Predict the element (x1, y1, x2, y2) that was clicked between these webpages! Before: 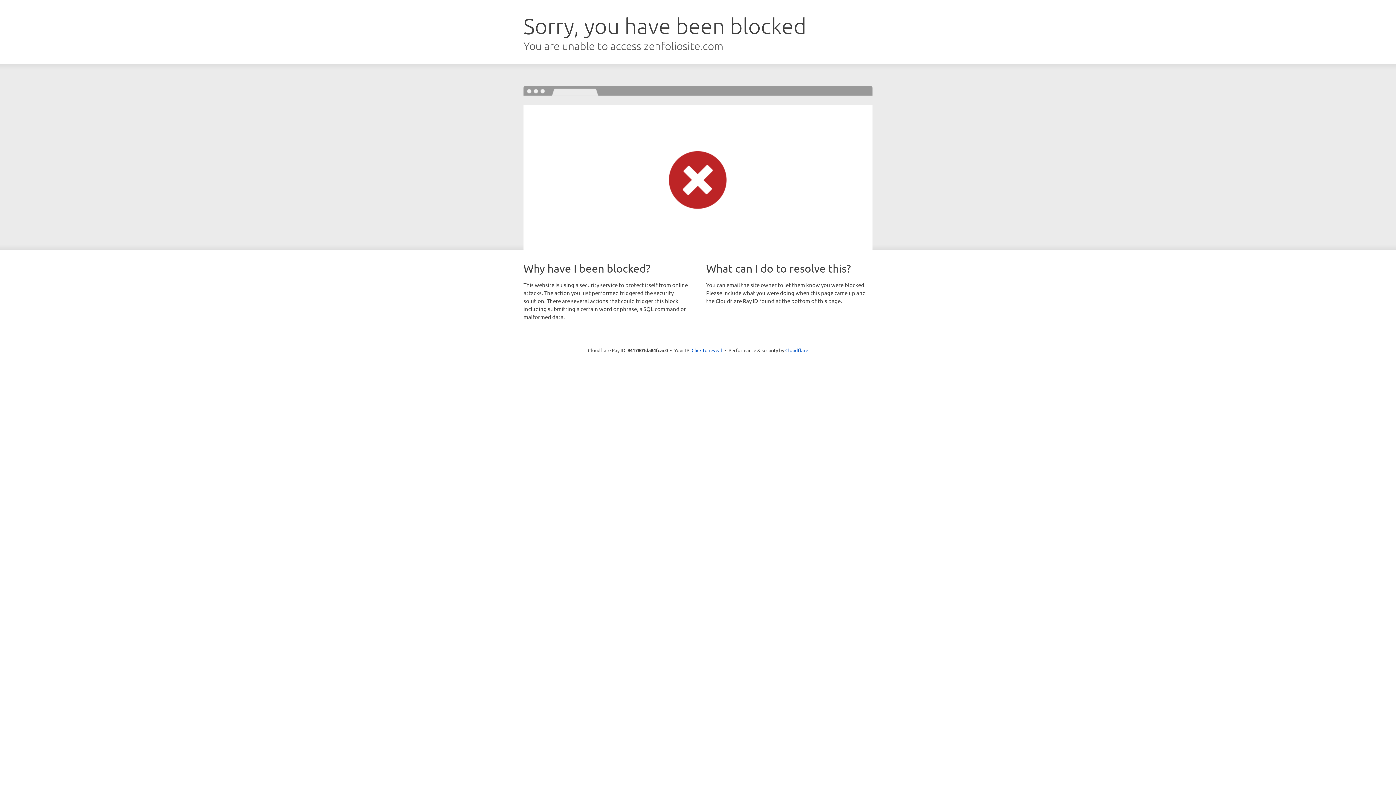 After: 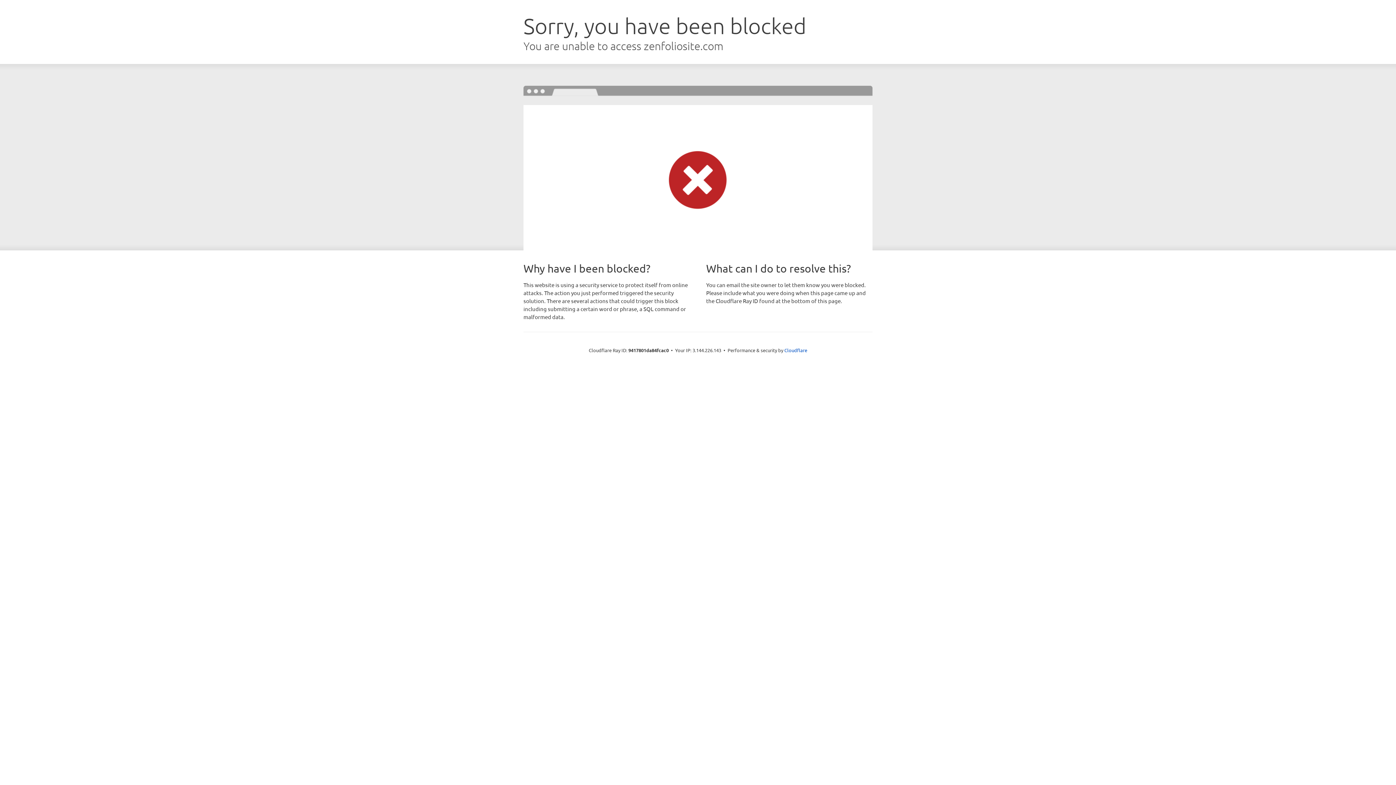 Action: bbox: (691, 346, 722, 353) label: Click to reveal